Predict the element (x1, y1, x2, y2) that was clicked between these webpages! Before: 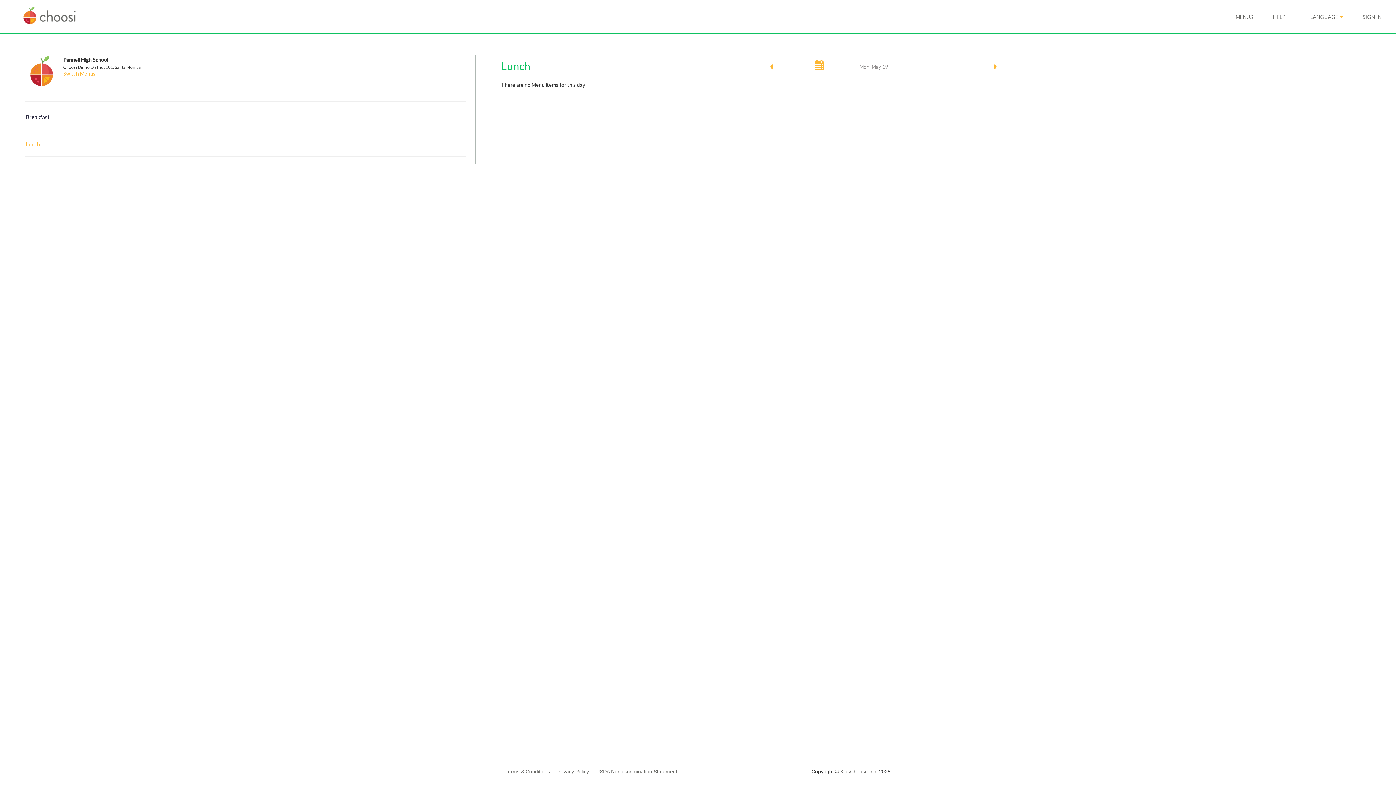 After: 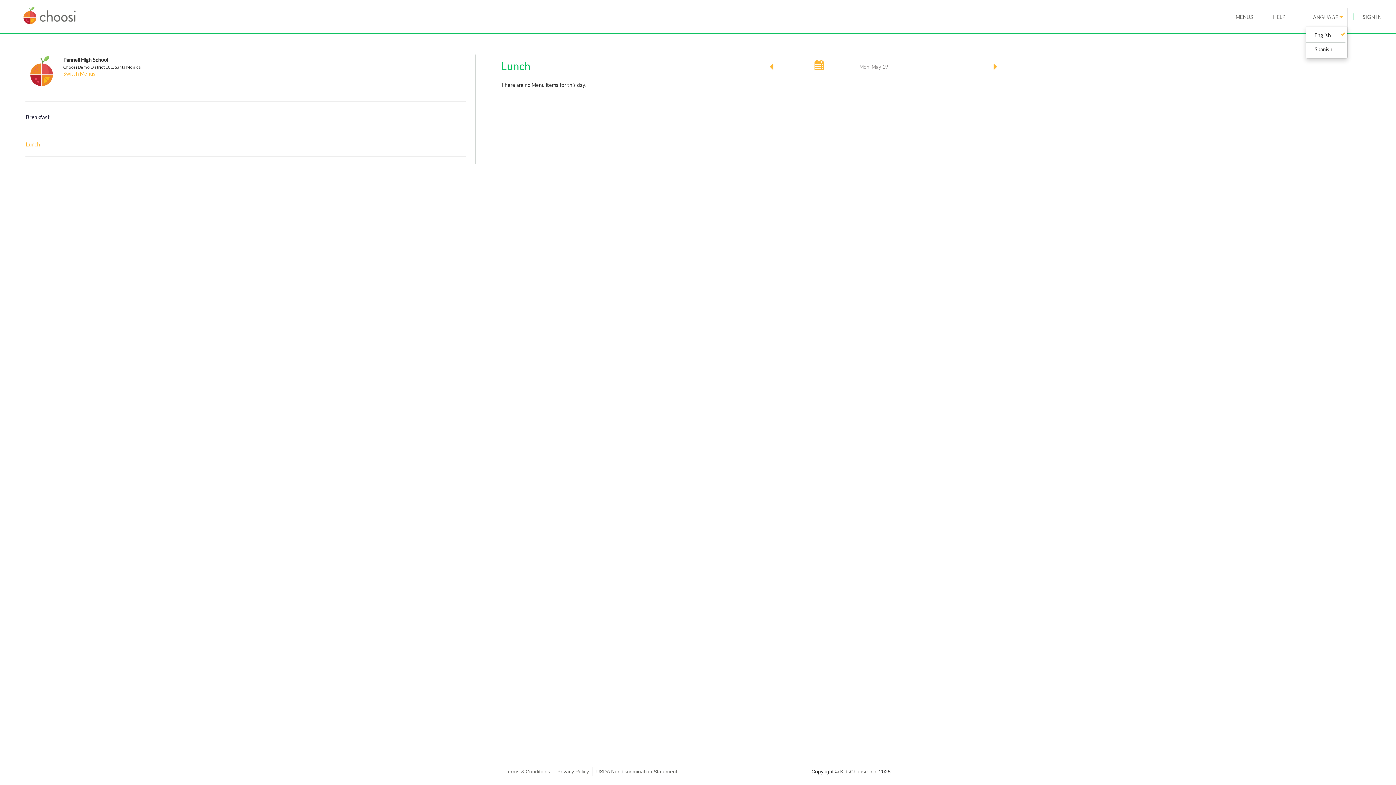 Action: bbox: (1306, 8, 1348, 26) label: LANGUAGE 